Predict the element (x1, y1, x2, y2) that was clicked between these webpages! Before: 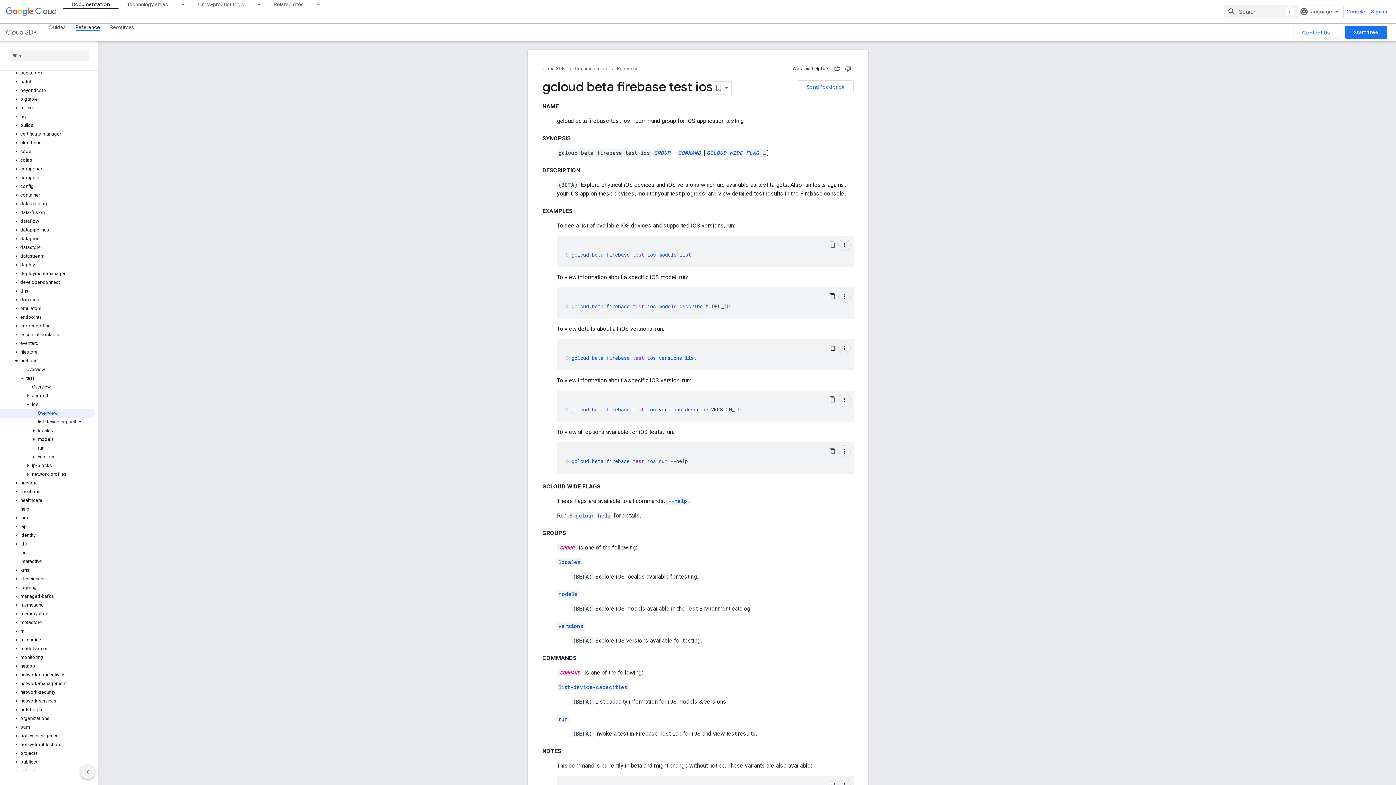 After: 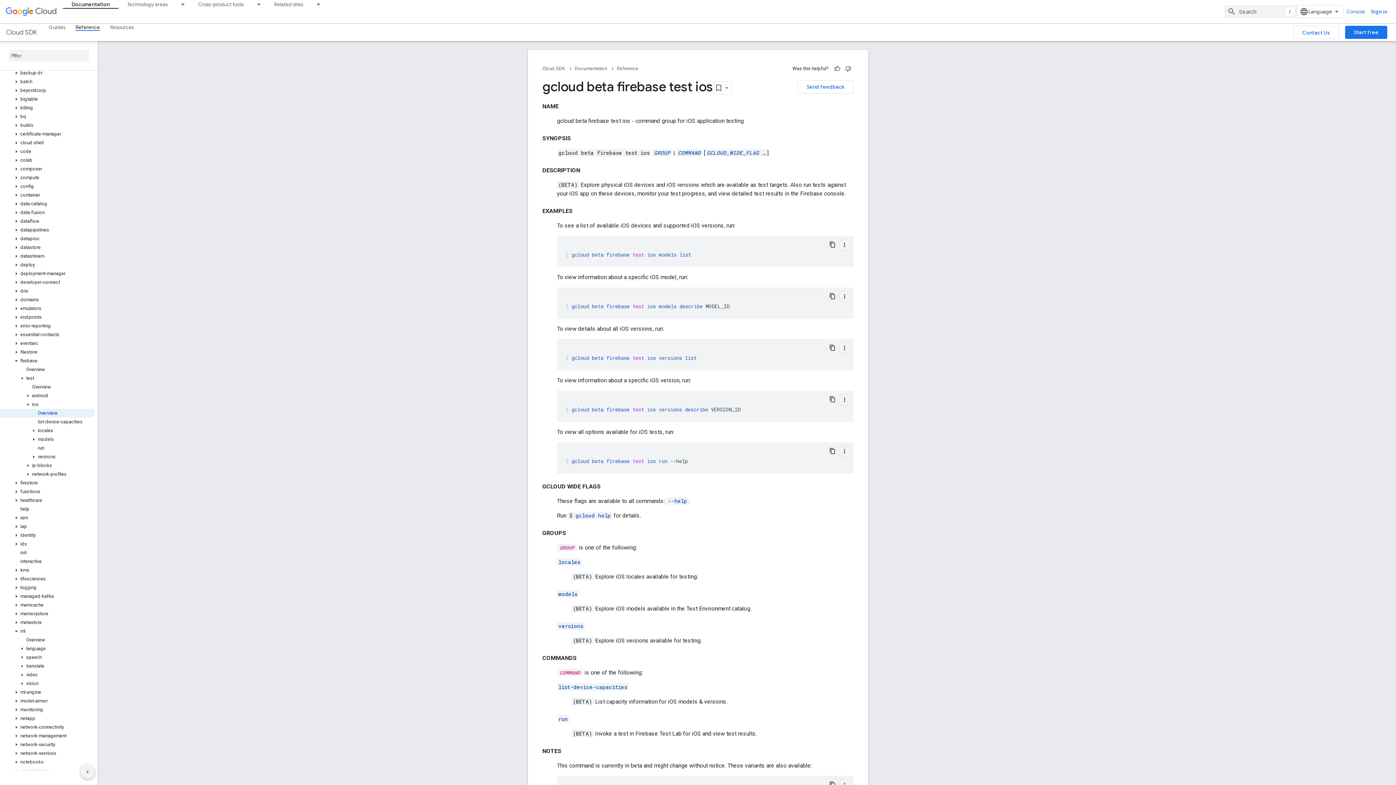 Action: bbox: (12, 628, 20, 634)